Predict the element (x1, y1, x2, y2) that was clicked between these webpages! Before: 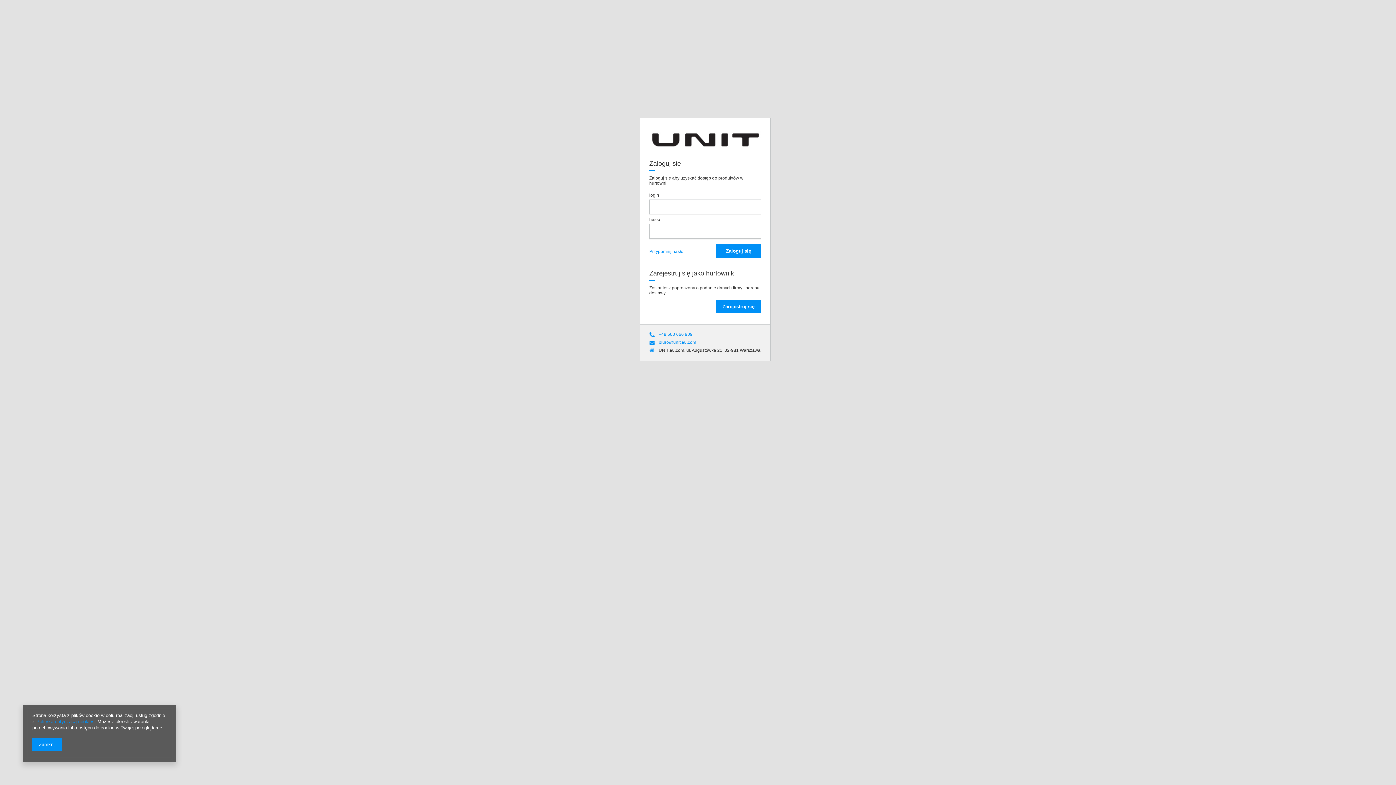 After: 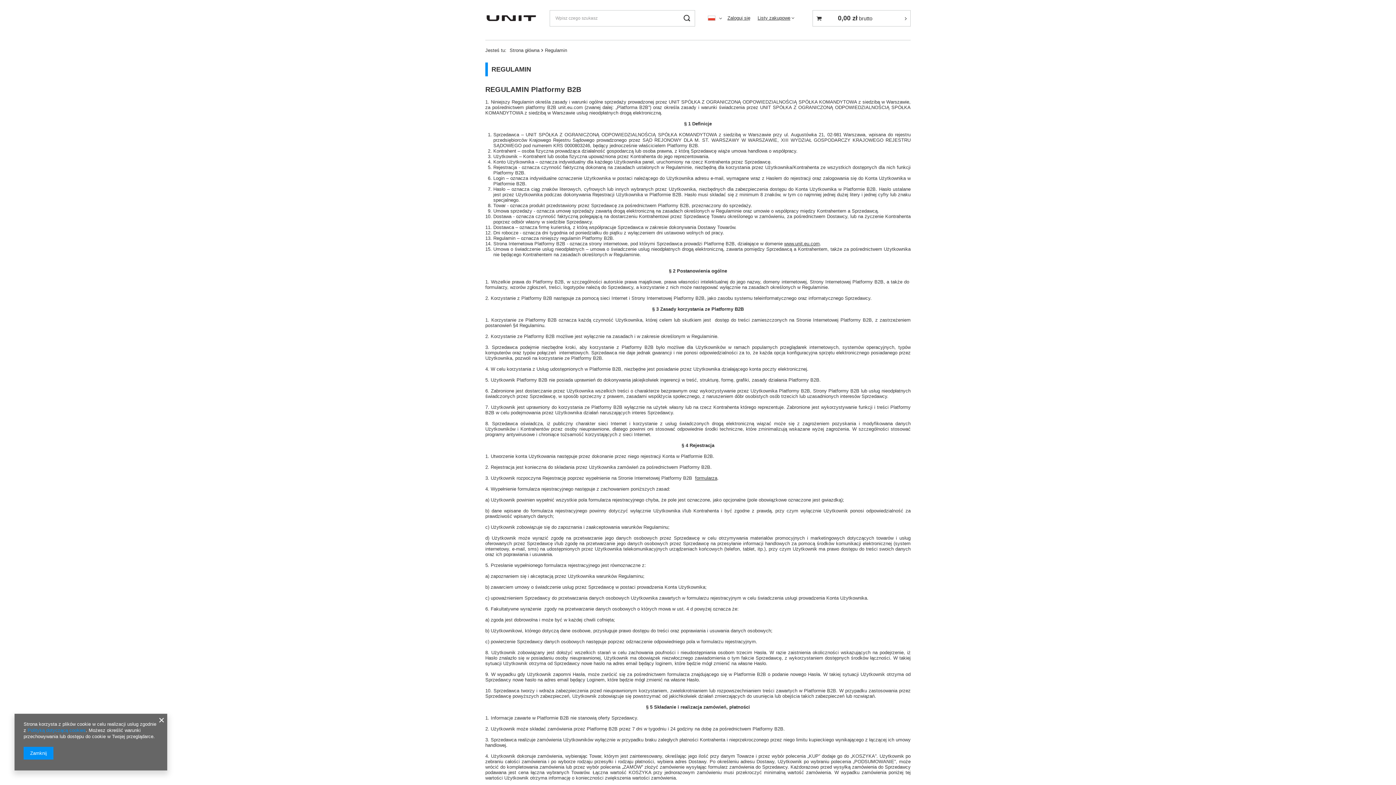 Action: bbox: (36, 719, 94, 724) label: Polityką dotyczącą cookies